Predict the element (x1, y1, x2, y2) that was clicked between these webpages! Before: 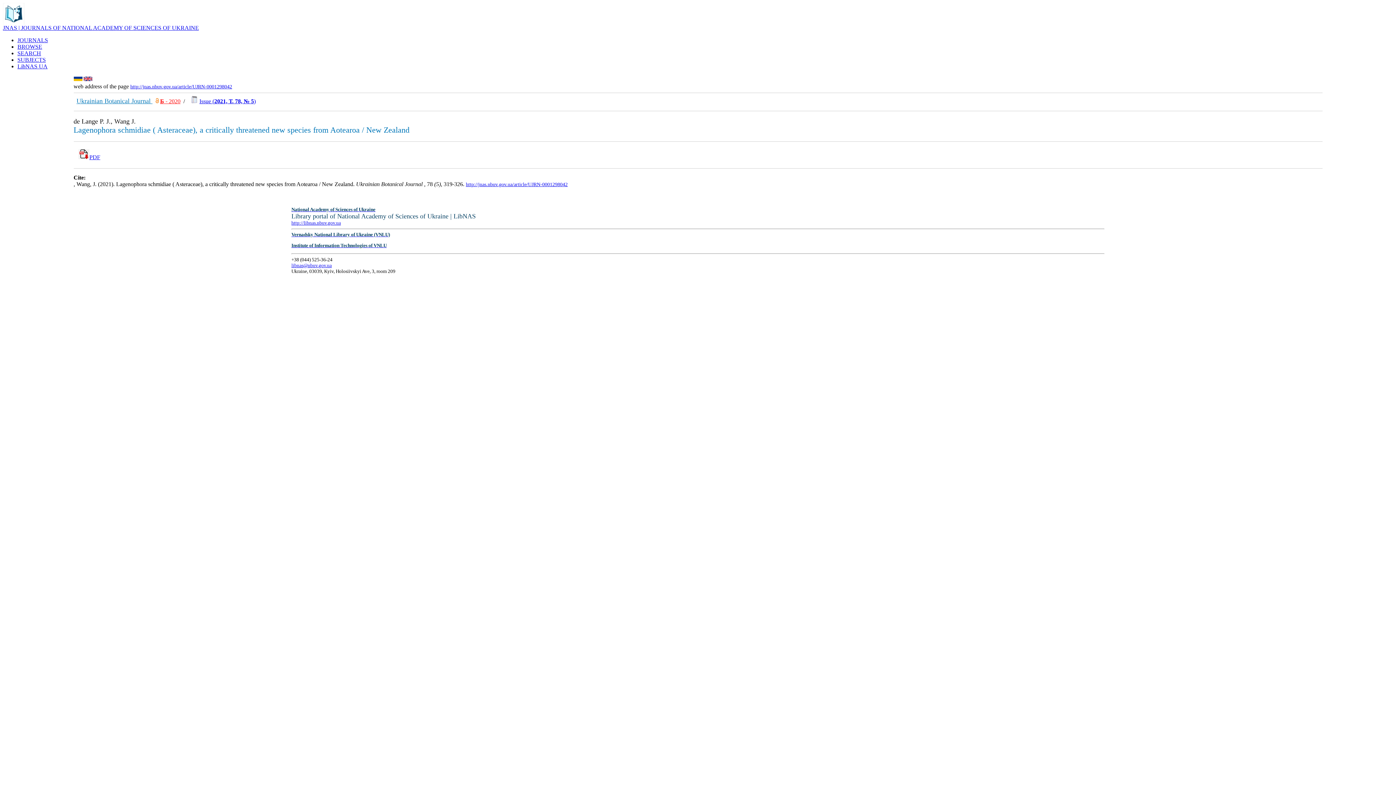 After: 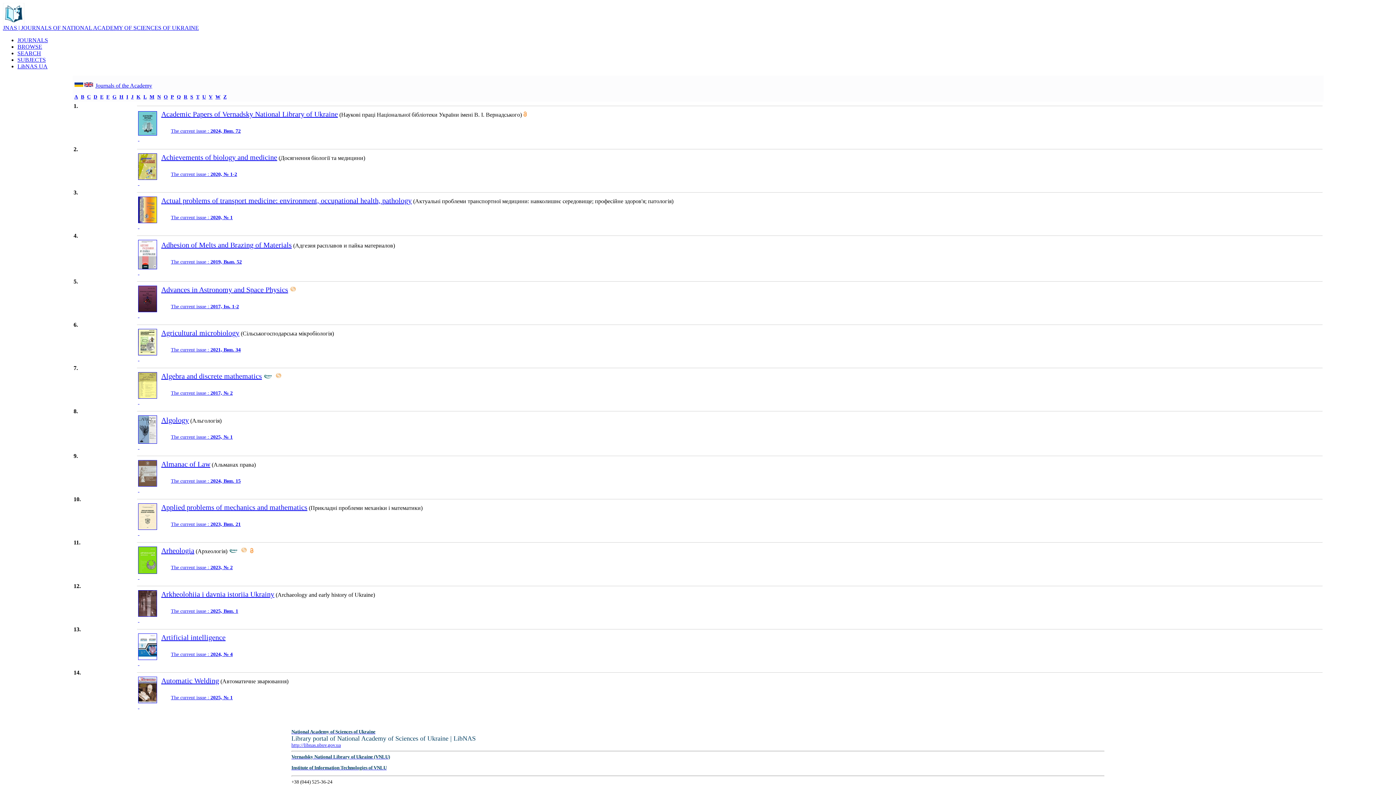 Action: bbox: (17, 43, 42, 49) label: BROWSE